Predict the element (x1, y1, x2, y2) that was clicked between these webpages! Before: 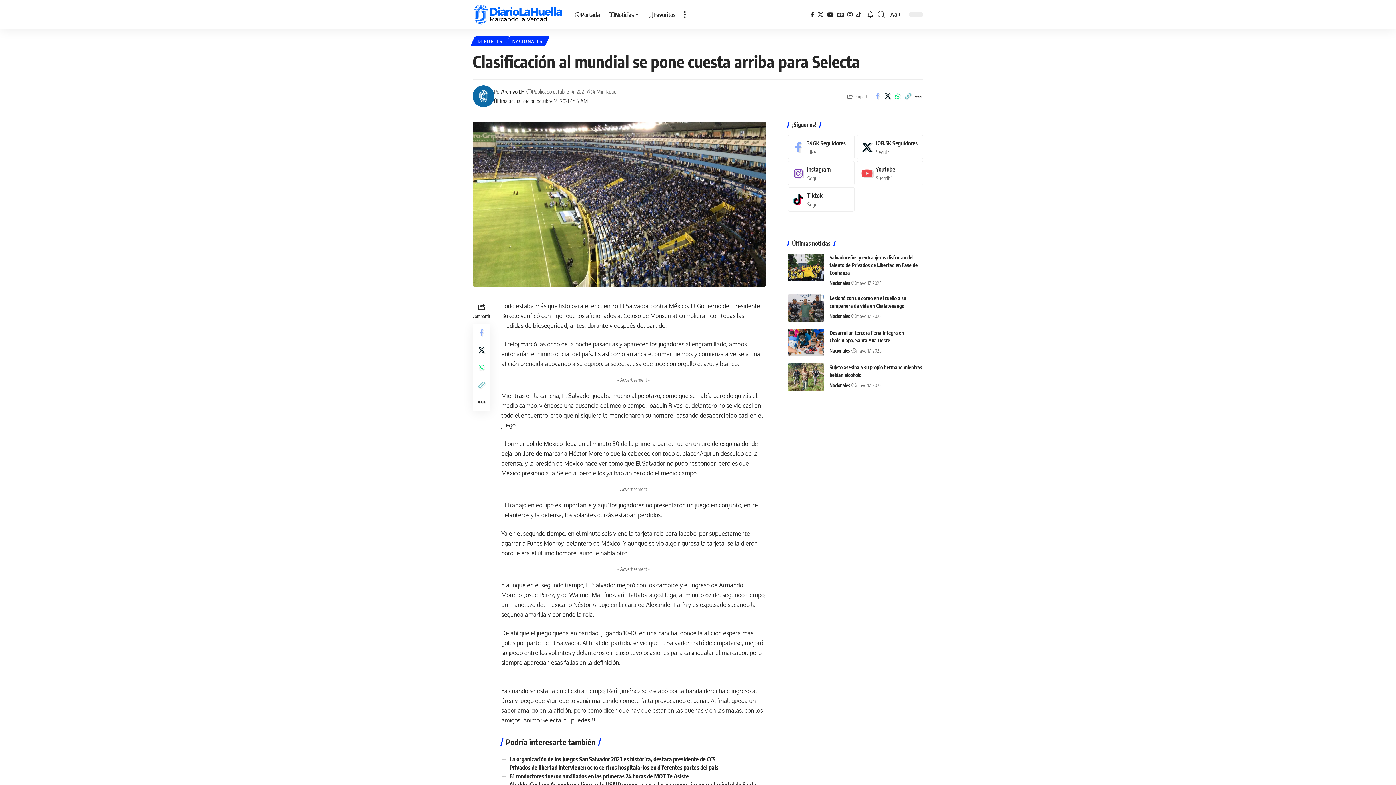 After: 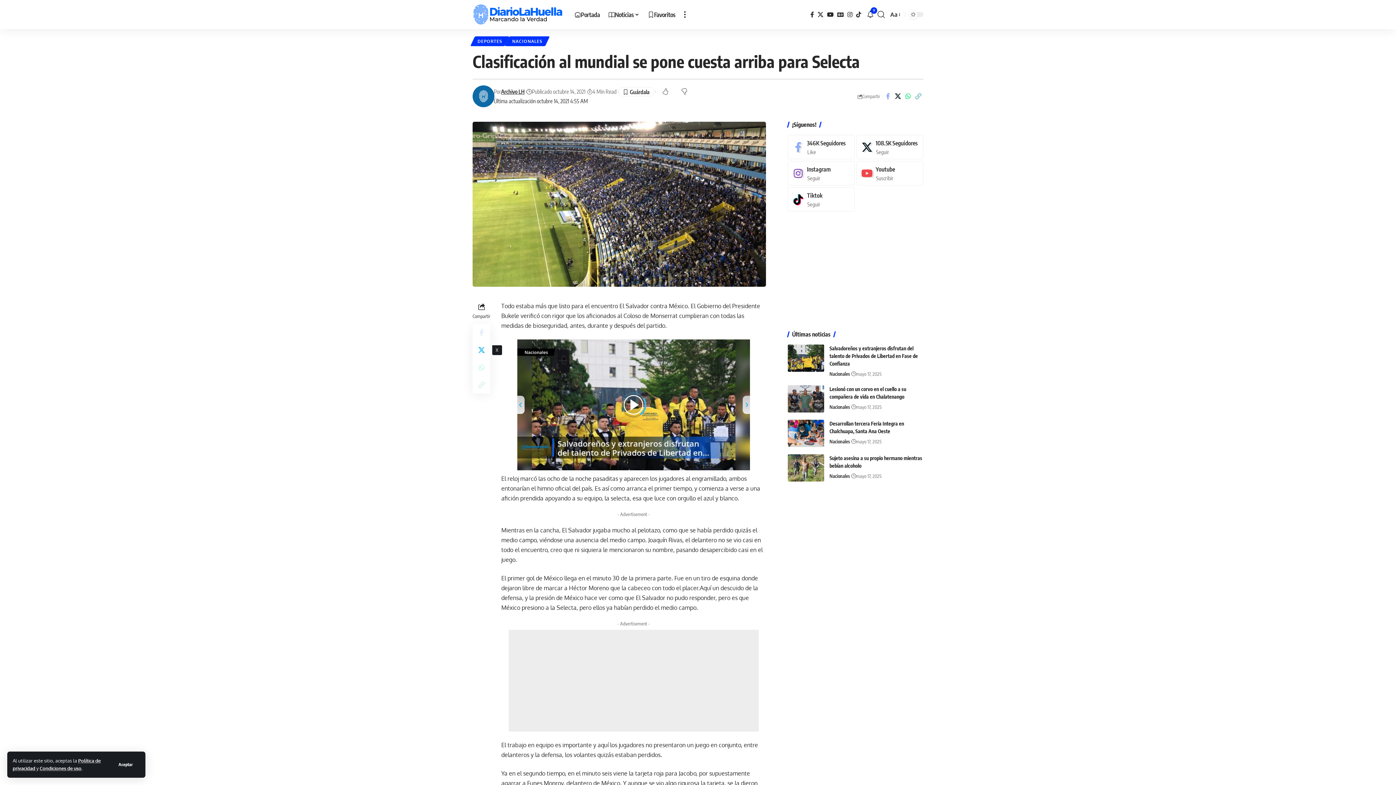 Action: bbox: (472, 341, 490, 359) label: Share on X